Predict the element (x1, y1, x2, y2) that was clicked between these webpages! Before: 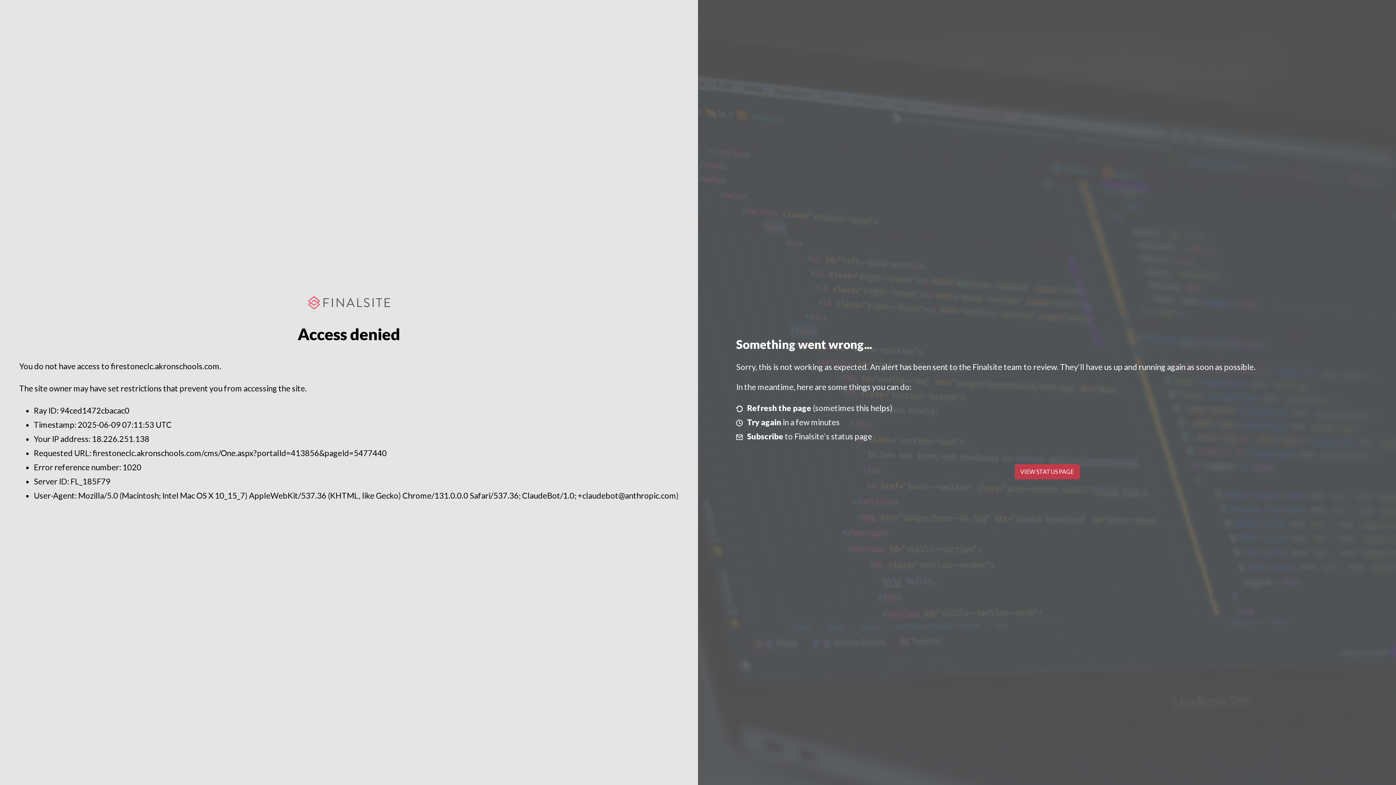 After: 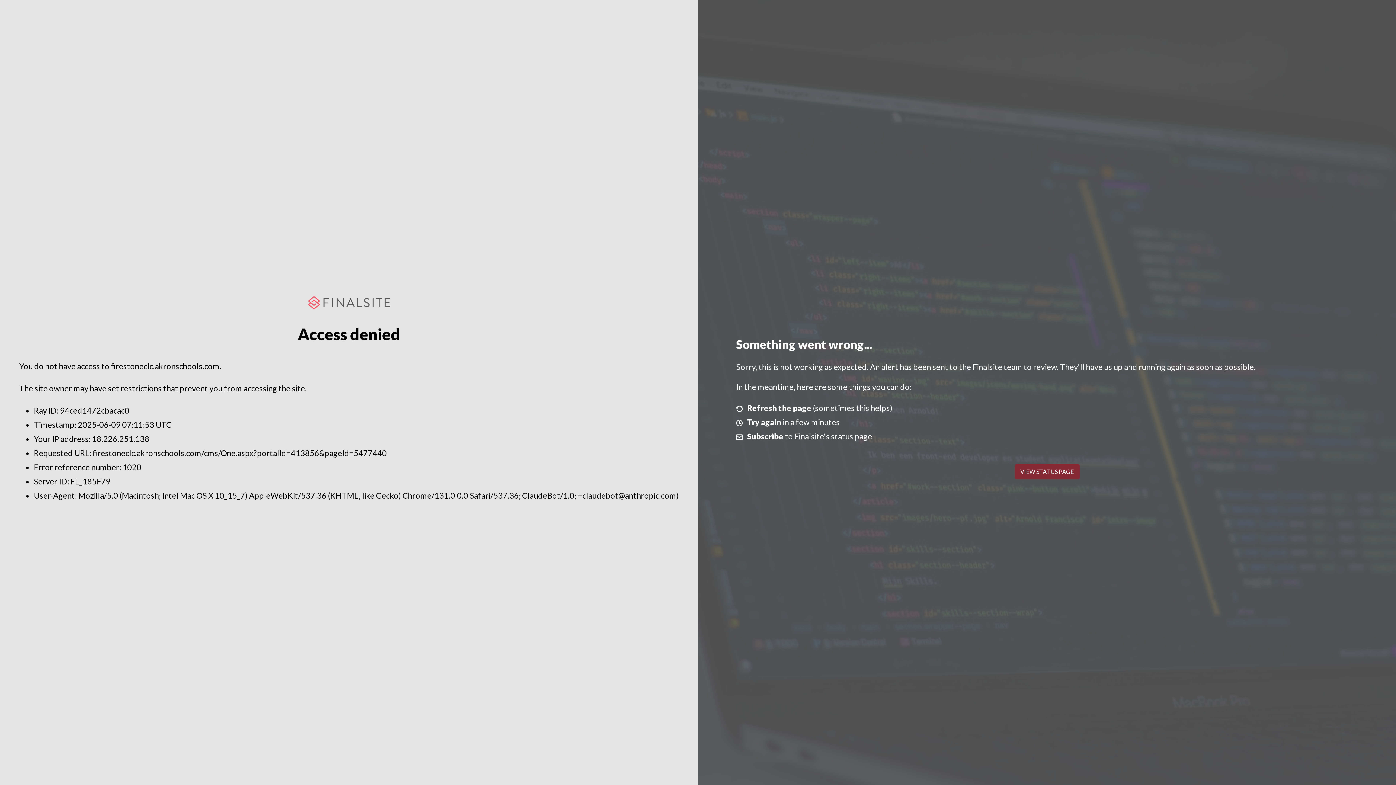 Action: label: VIEW STATUS PAGE bbox: (1014, 464, 1079, 479)